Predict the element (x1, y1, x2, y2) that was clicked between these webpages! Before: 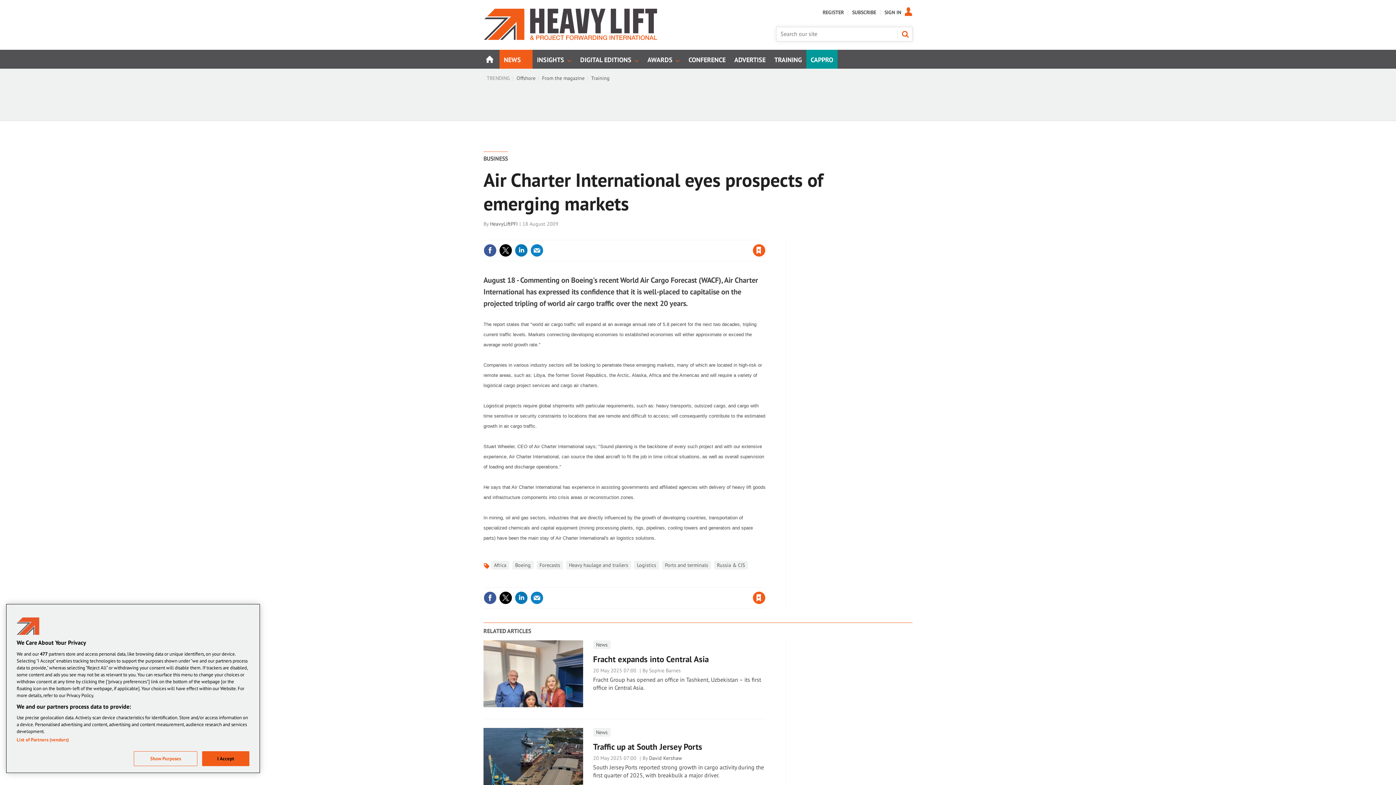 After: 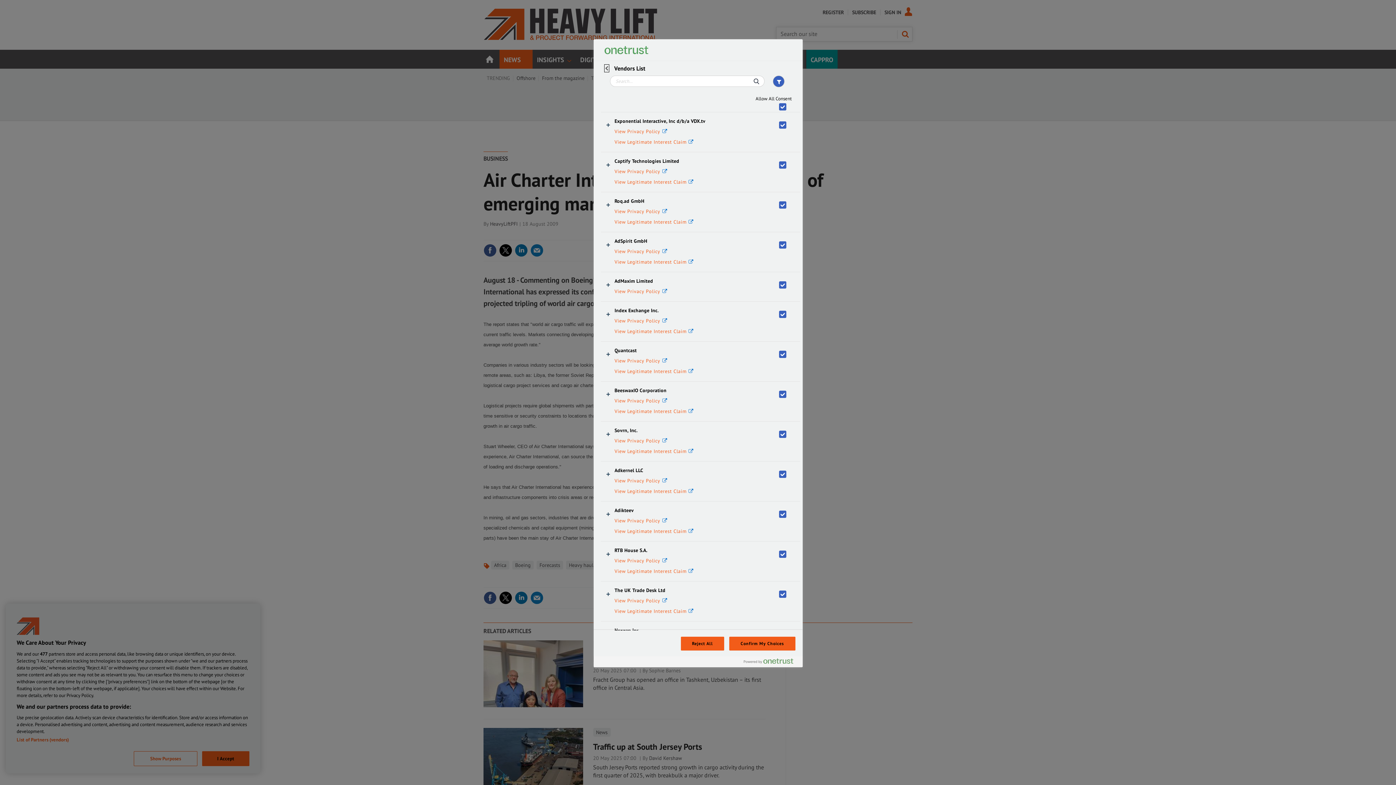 Action: label: List of Partners (vendors) bbox: (16, 737, 68, 743)